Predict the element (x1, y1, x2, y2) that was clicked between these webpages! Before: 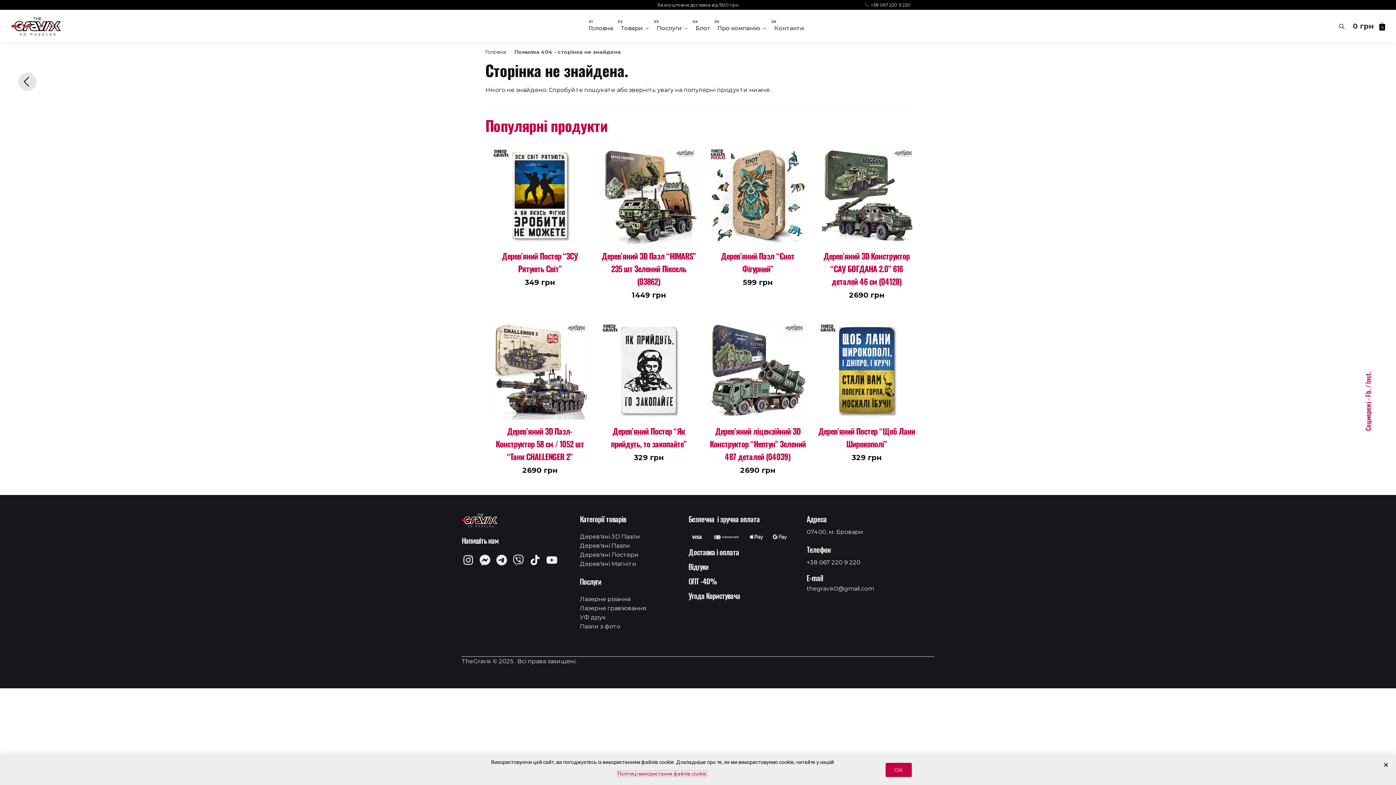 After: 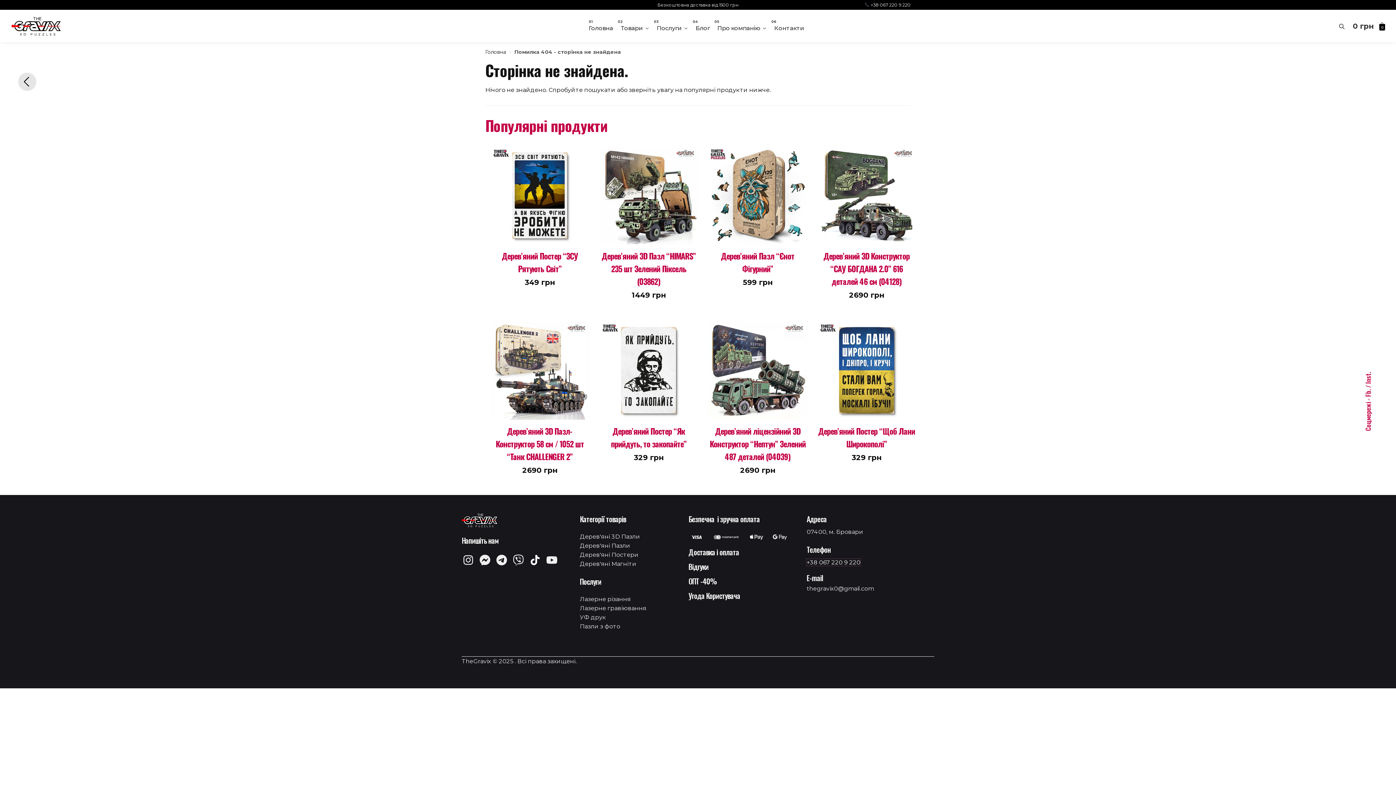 Action: bbox: (806, 559, 860, 566) label: +38 067 220 9 220